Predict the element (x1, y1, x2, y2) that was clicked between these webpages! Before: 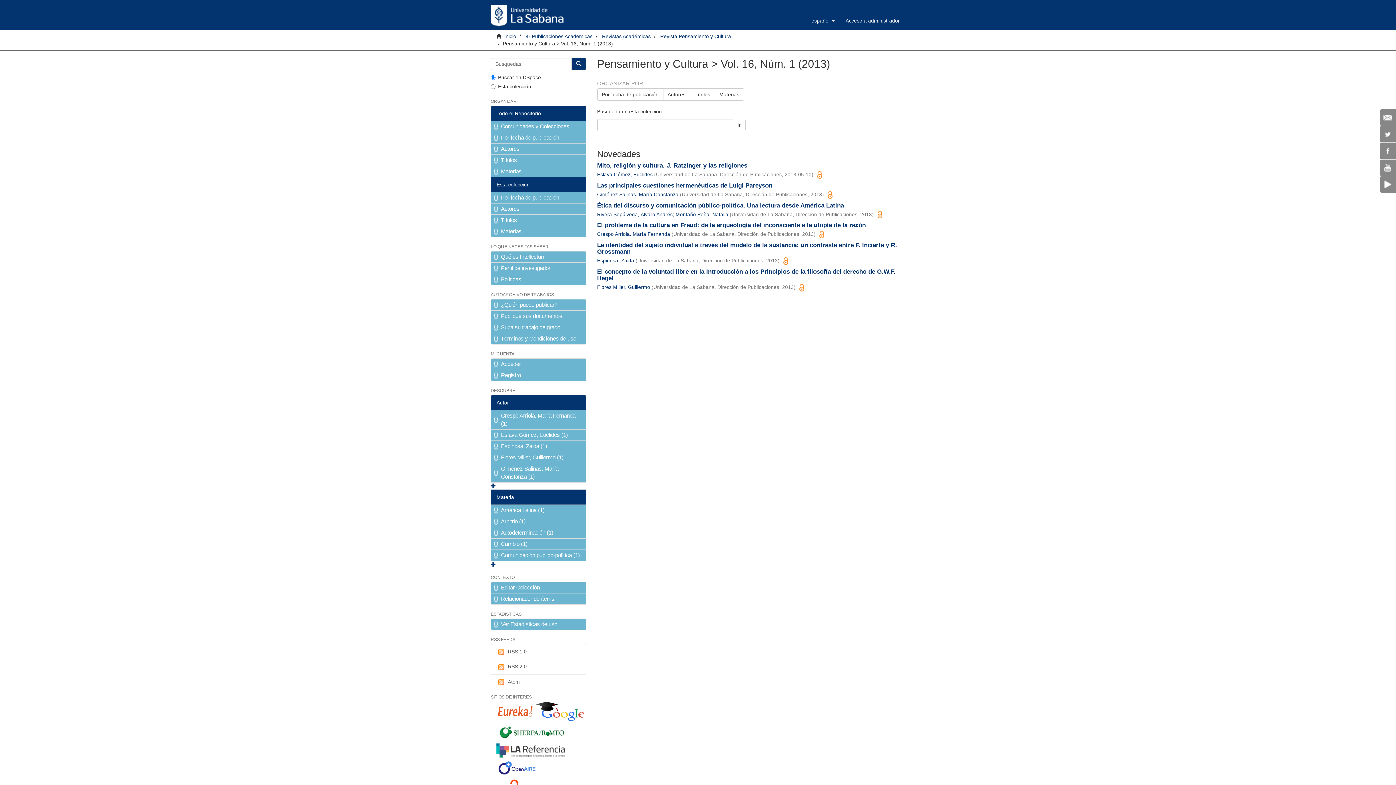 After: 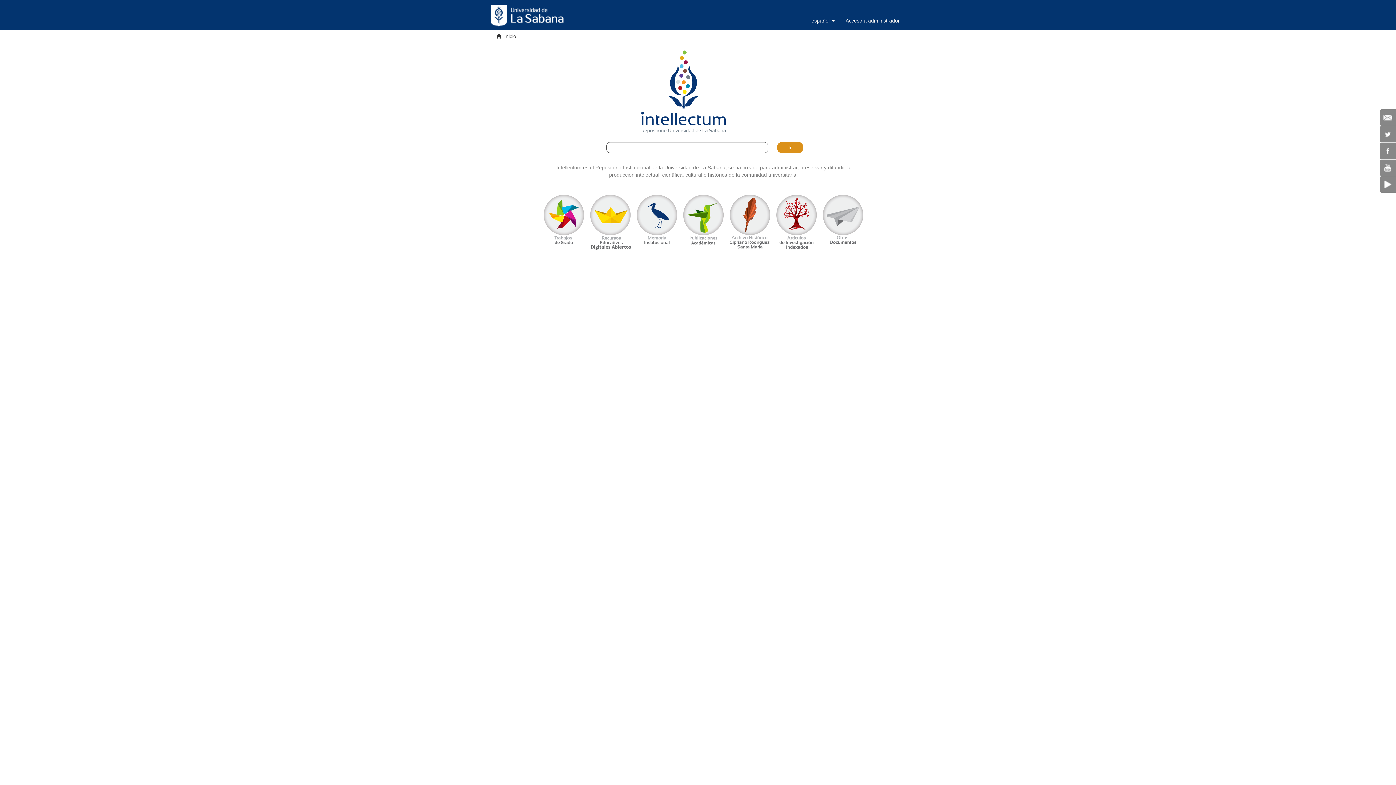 Action: bbox: (485, 0, 569, 18)